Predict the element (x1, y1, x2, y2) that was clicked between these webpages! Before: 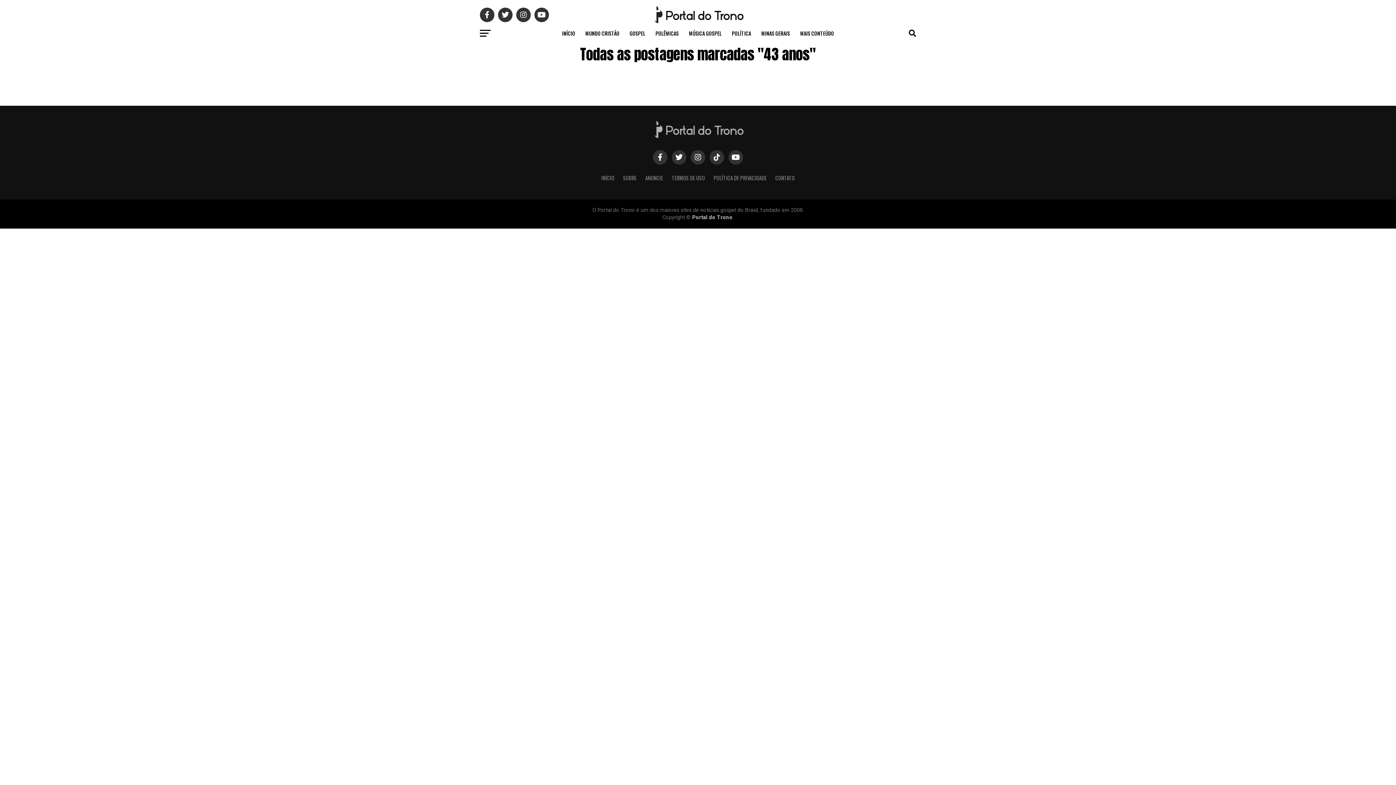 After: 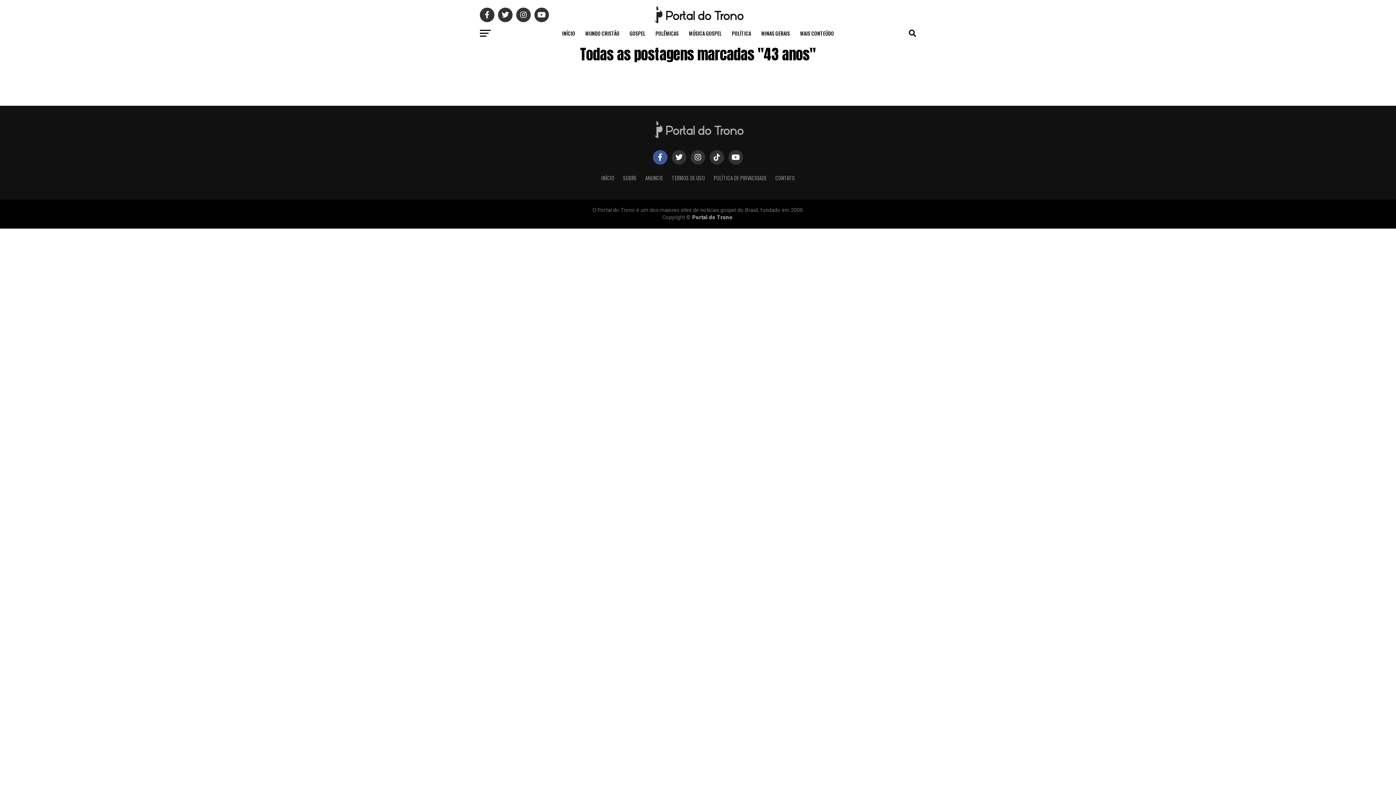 Action: bbox: (653, 150, 667, 164)